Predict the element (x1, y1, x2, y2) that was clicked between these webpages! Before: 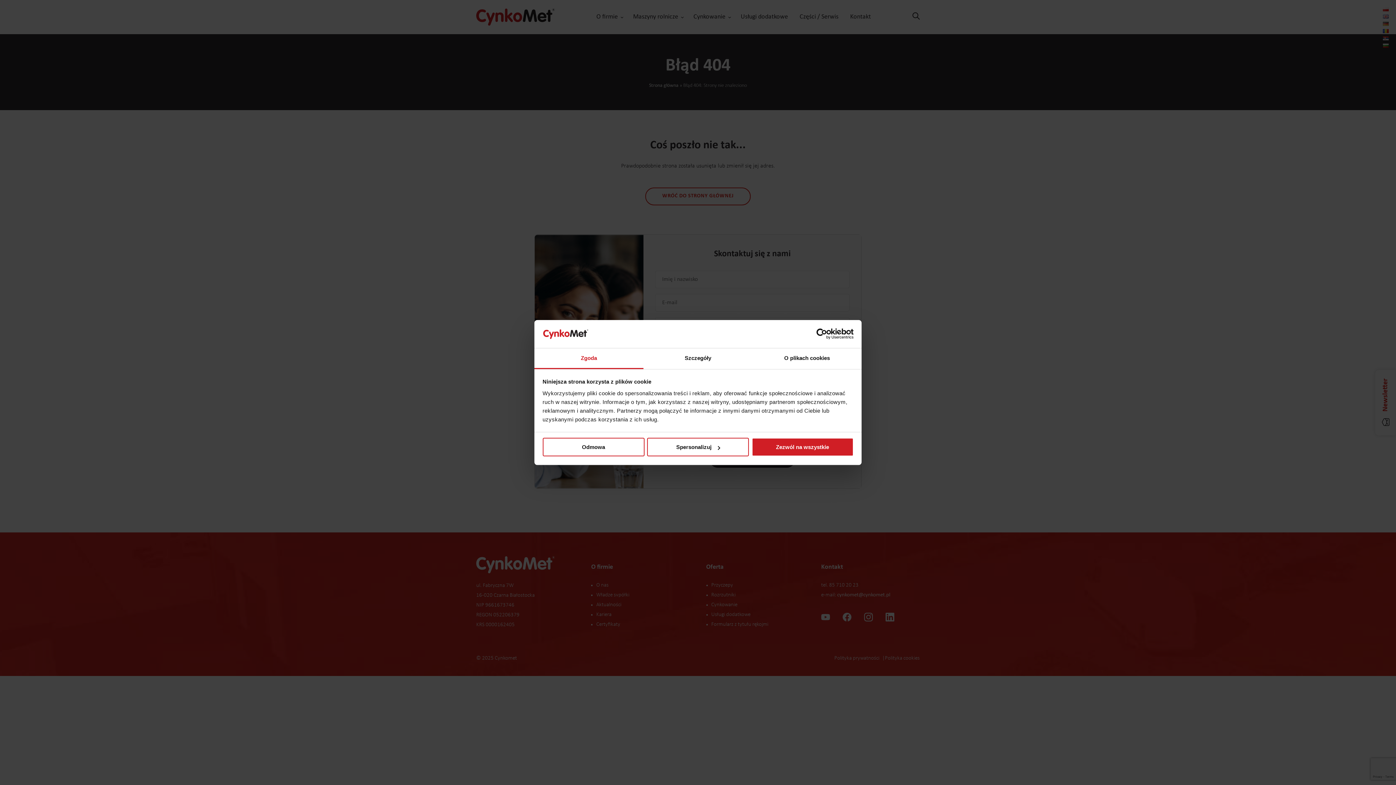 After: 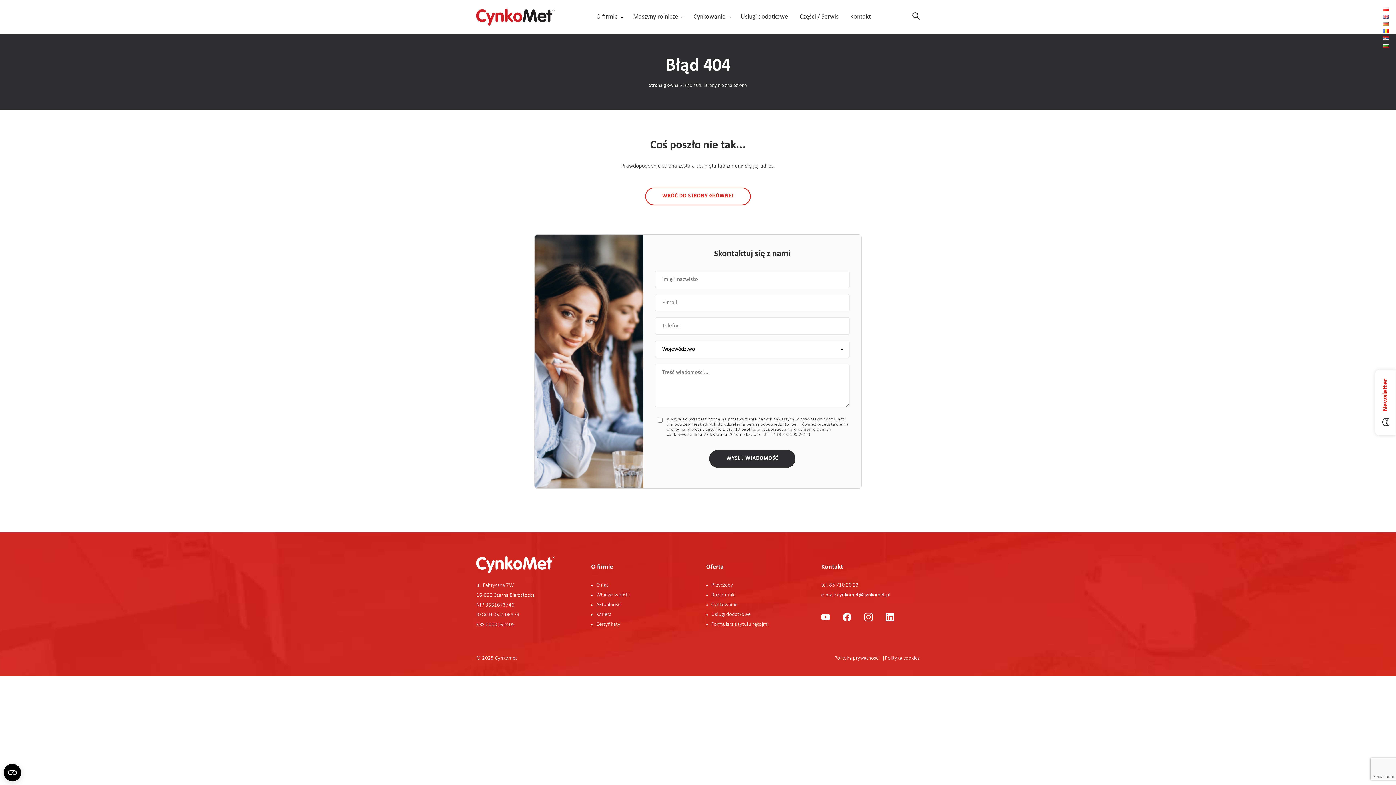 Action: label: Zezwól na wszystkie bbox: (751, 438, 853, 456)